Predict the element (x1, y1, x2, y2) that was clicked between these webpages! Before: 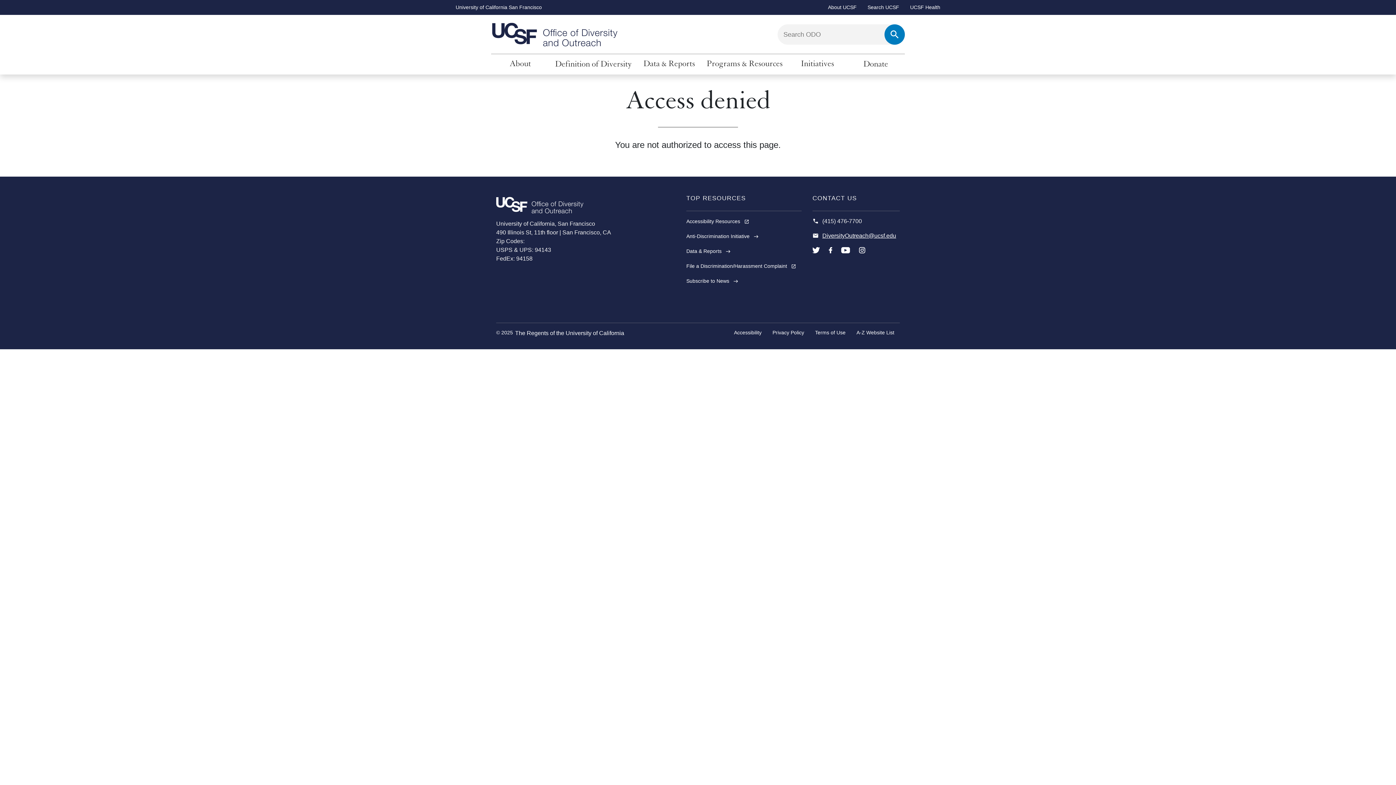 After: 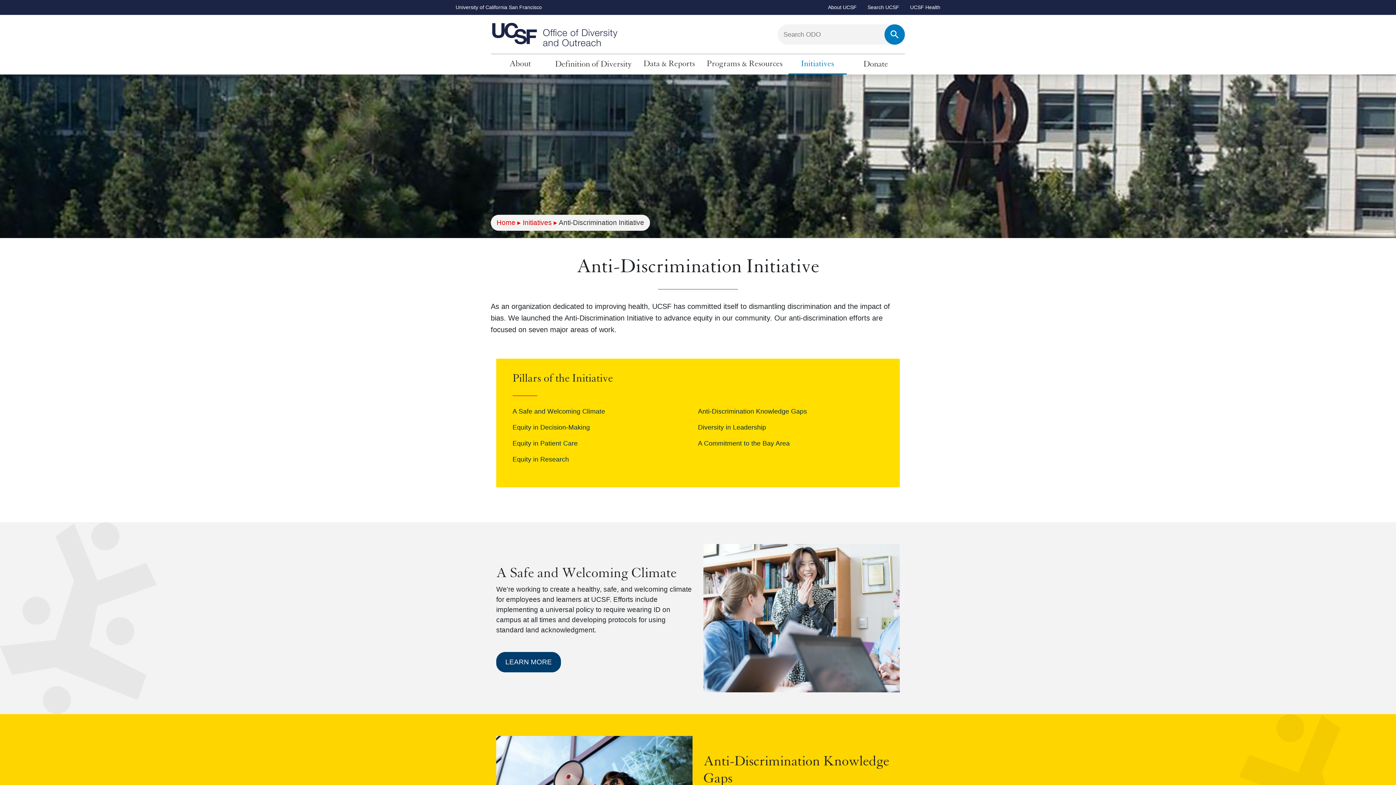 Action: bbox: (686, 229, 801, 244) label: Anti-Discrimination Initiativeeast